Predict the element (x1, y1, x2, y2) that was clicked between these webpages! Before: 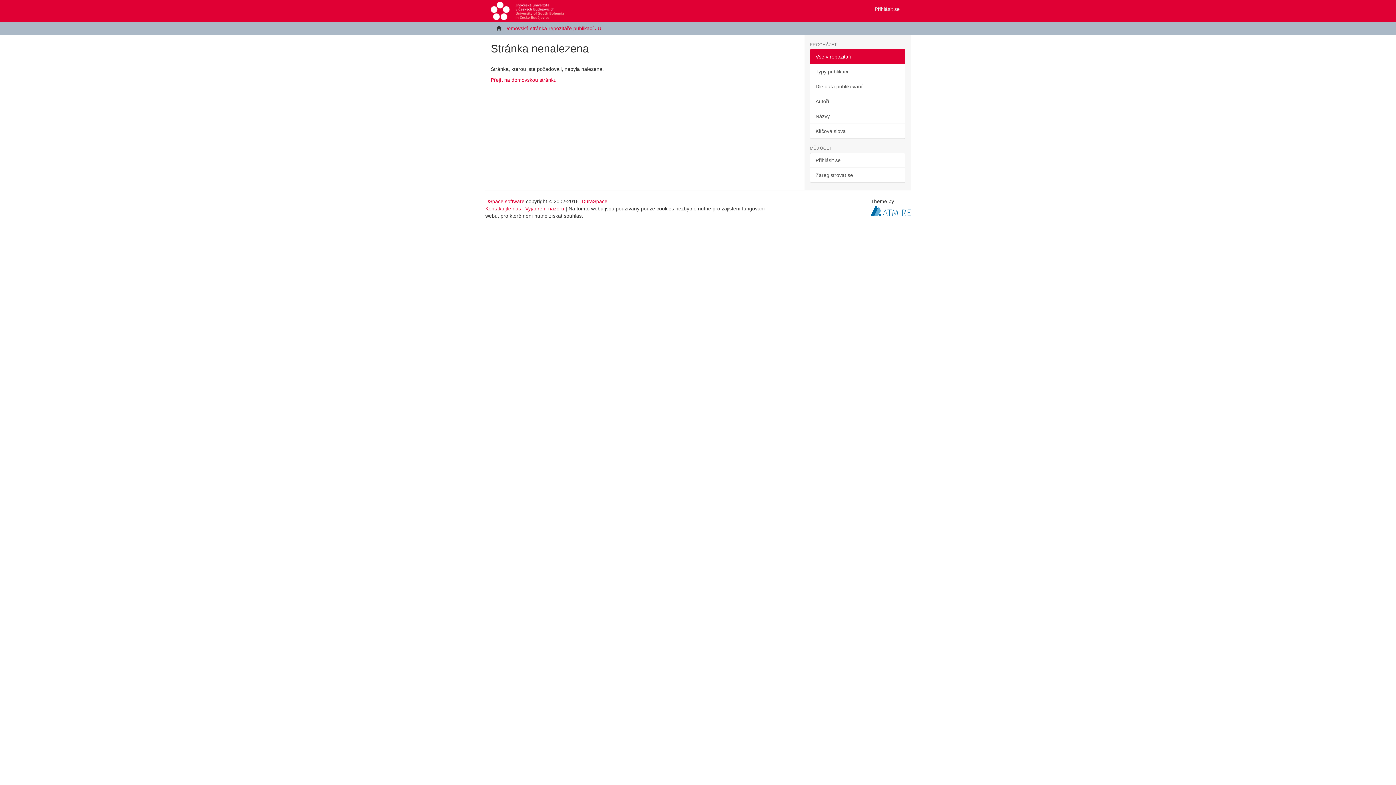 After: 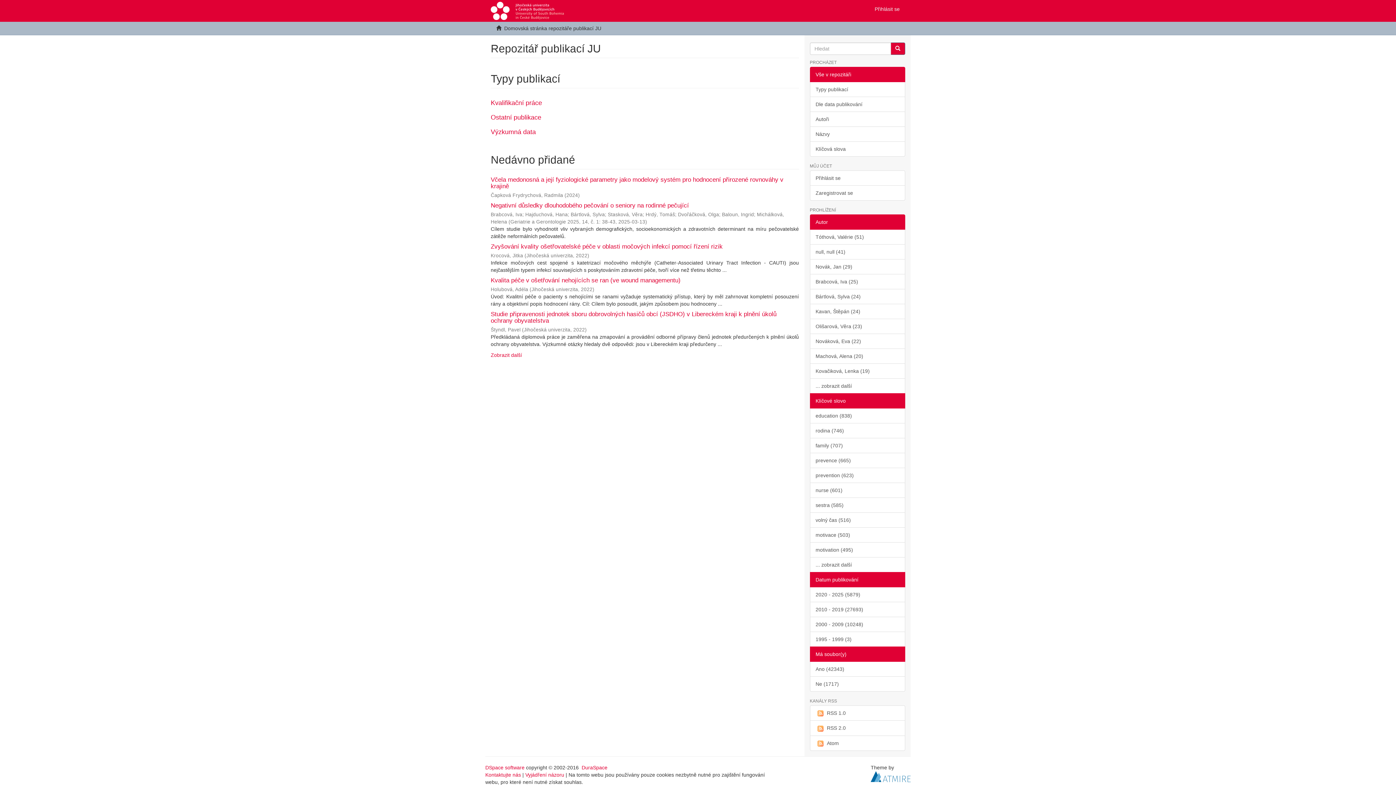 Action: bbox: (490, 77, 556, 82) label: Přejít na domovskou stránku